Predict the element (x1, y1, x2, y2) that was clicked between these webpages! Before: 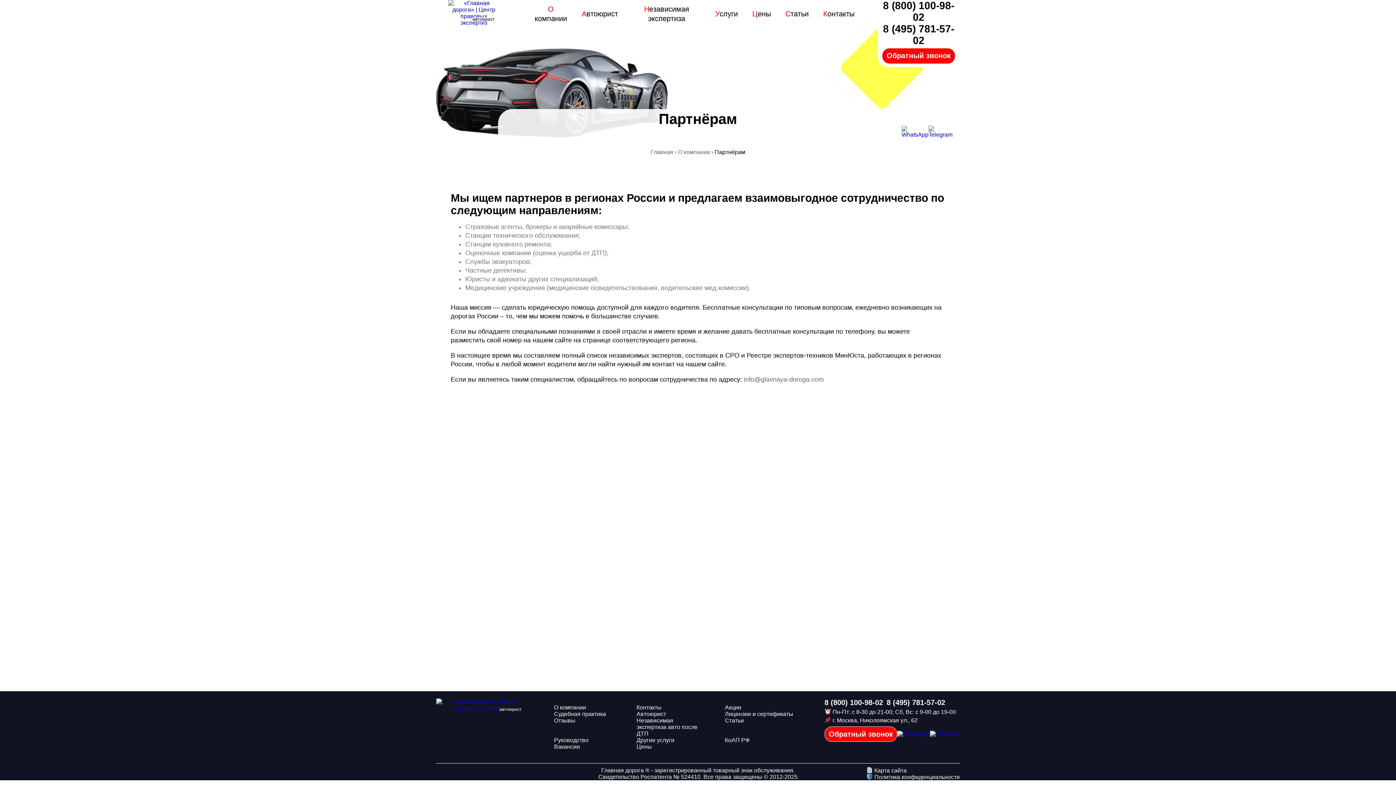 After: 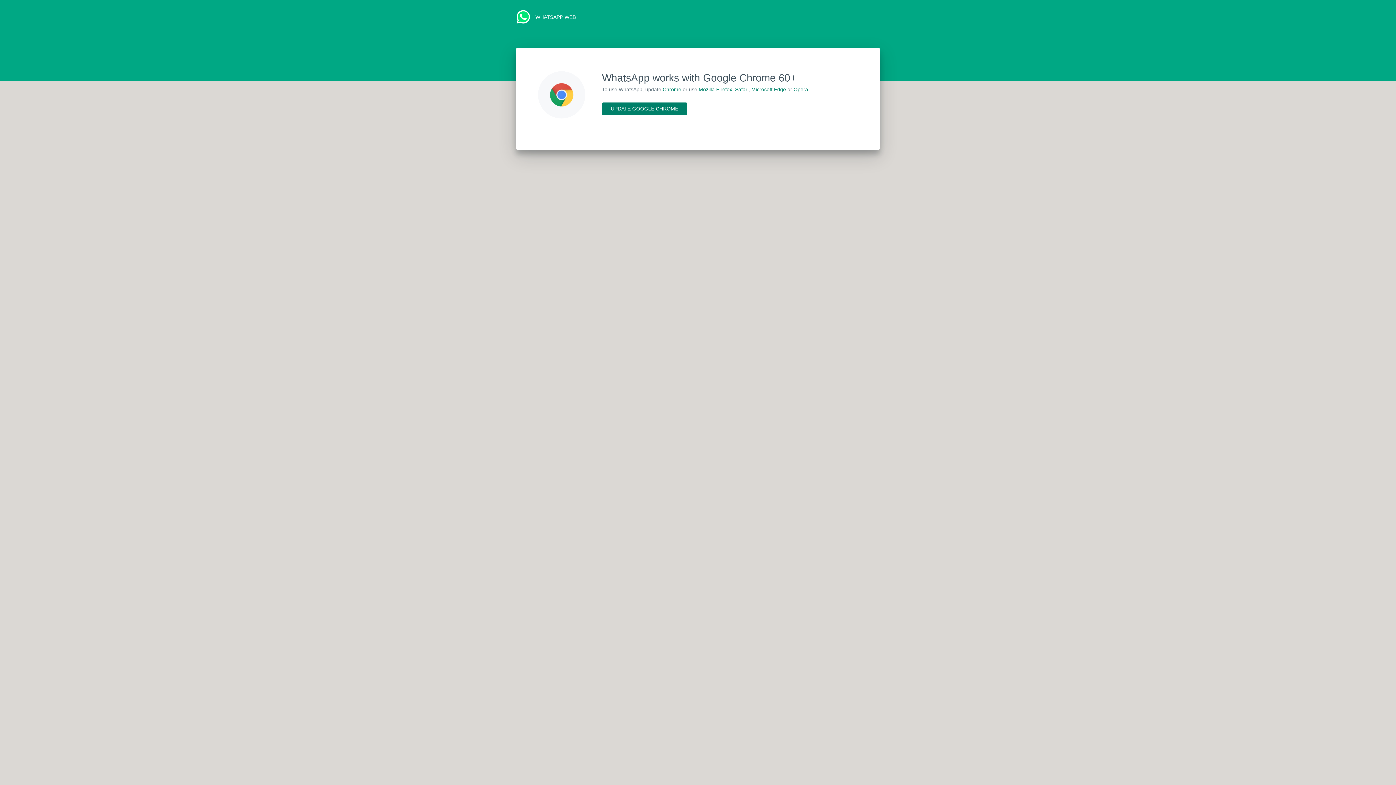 Action: bbox: (897, 731, 930, 737)